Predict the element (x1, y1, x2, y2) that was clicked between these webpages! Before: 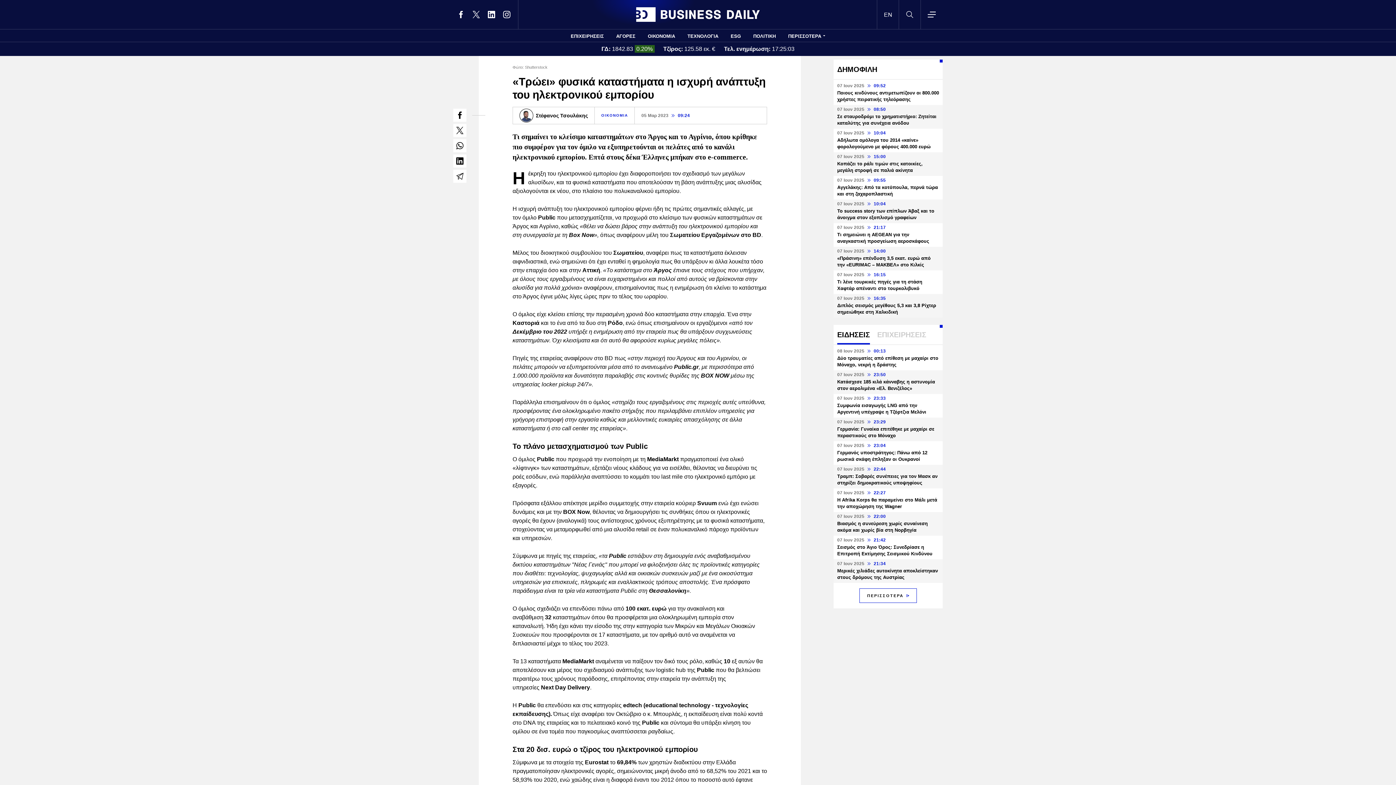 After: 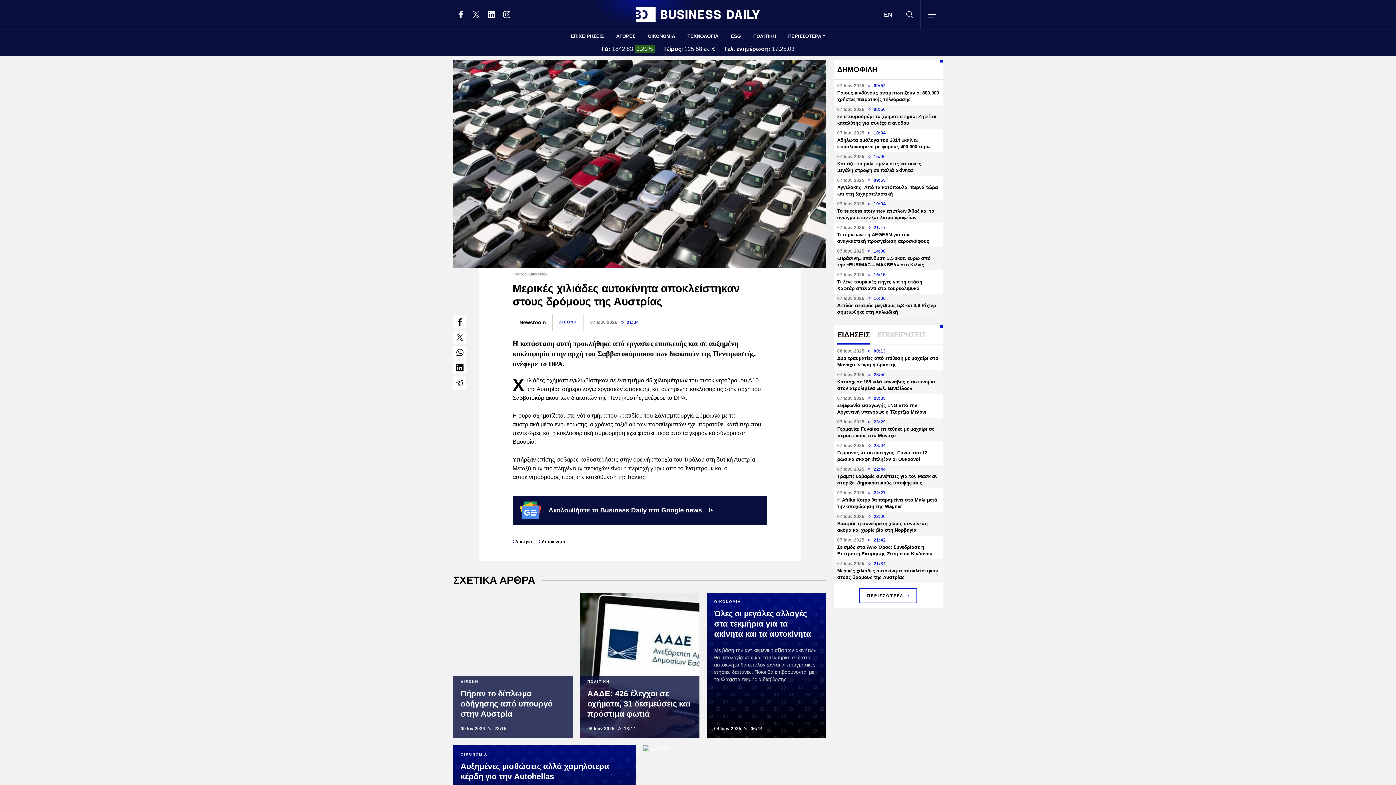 Action: label: 07 Ιουν 2025  21:34
Mερικές χιλιάδες αυτοκίνητα αποκλείστηκαν στους δρόμους της Αυστρίας bbox: (833, 559, 942, 583)